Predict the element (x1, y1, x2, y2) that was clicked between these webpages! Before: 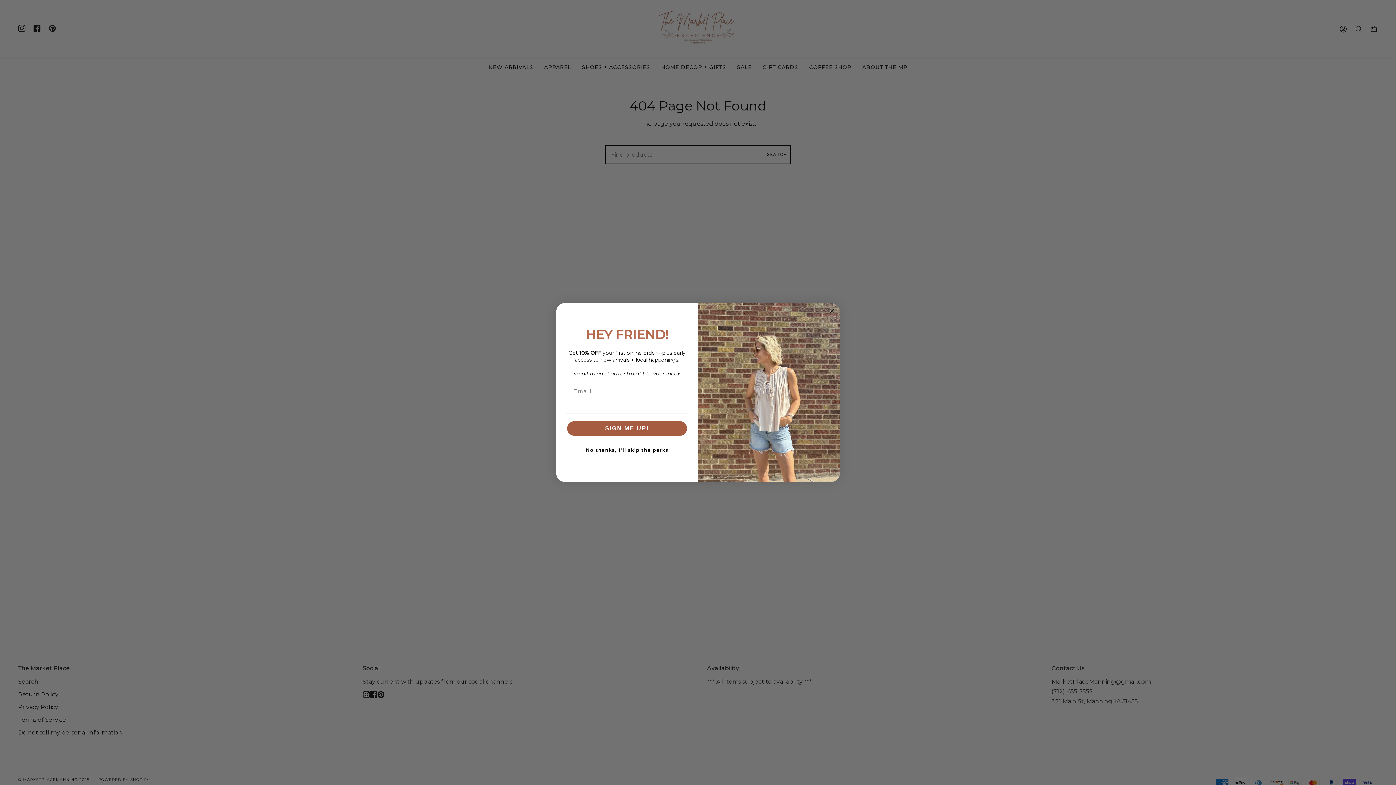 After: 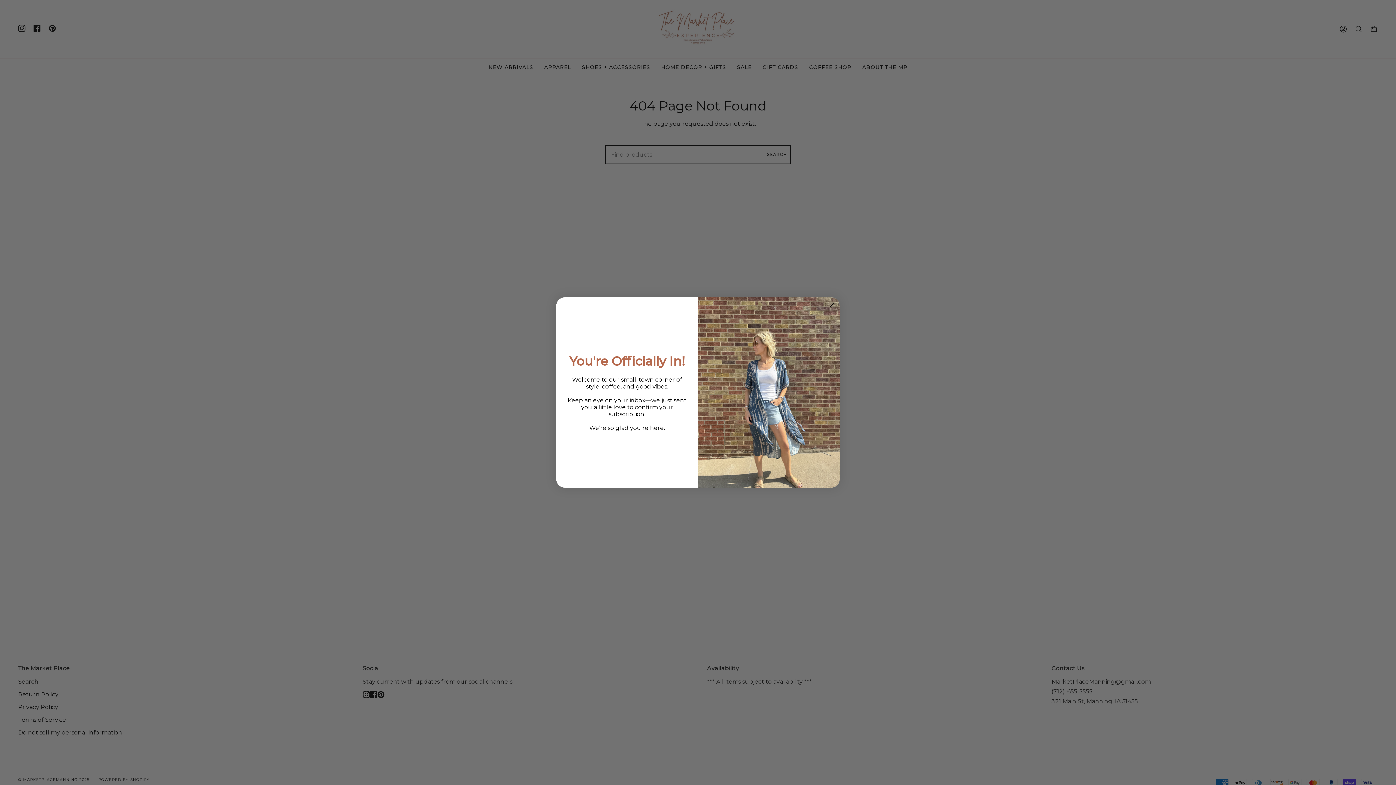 Action: bbox: (567, 421, 687, 435) label: SIGN ME UP!